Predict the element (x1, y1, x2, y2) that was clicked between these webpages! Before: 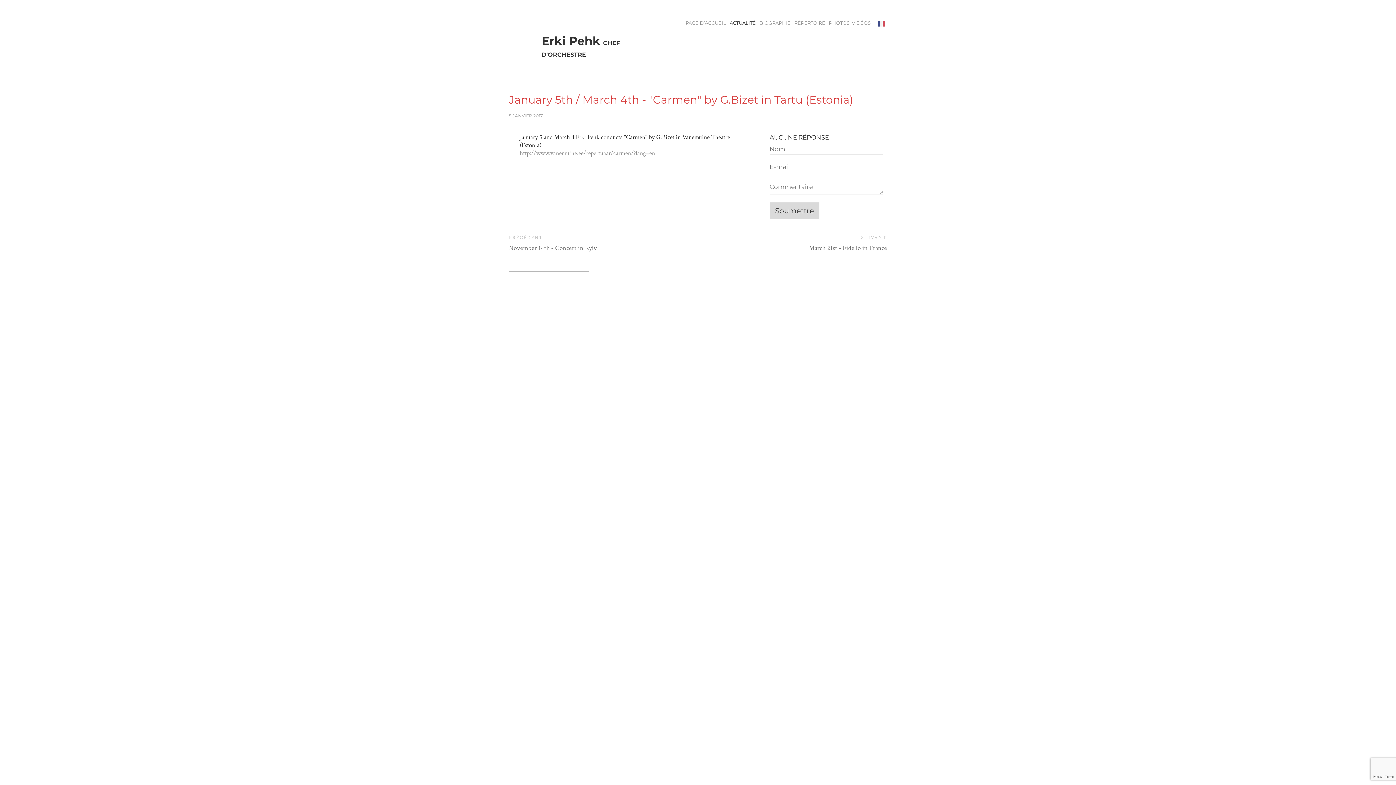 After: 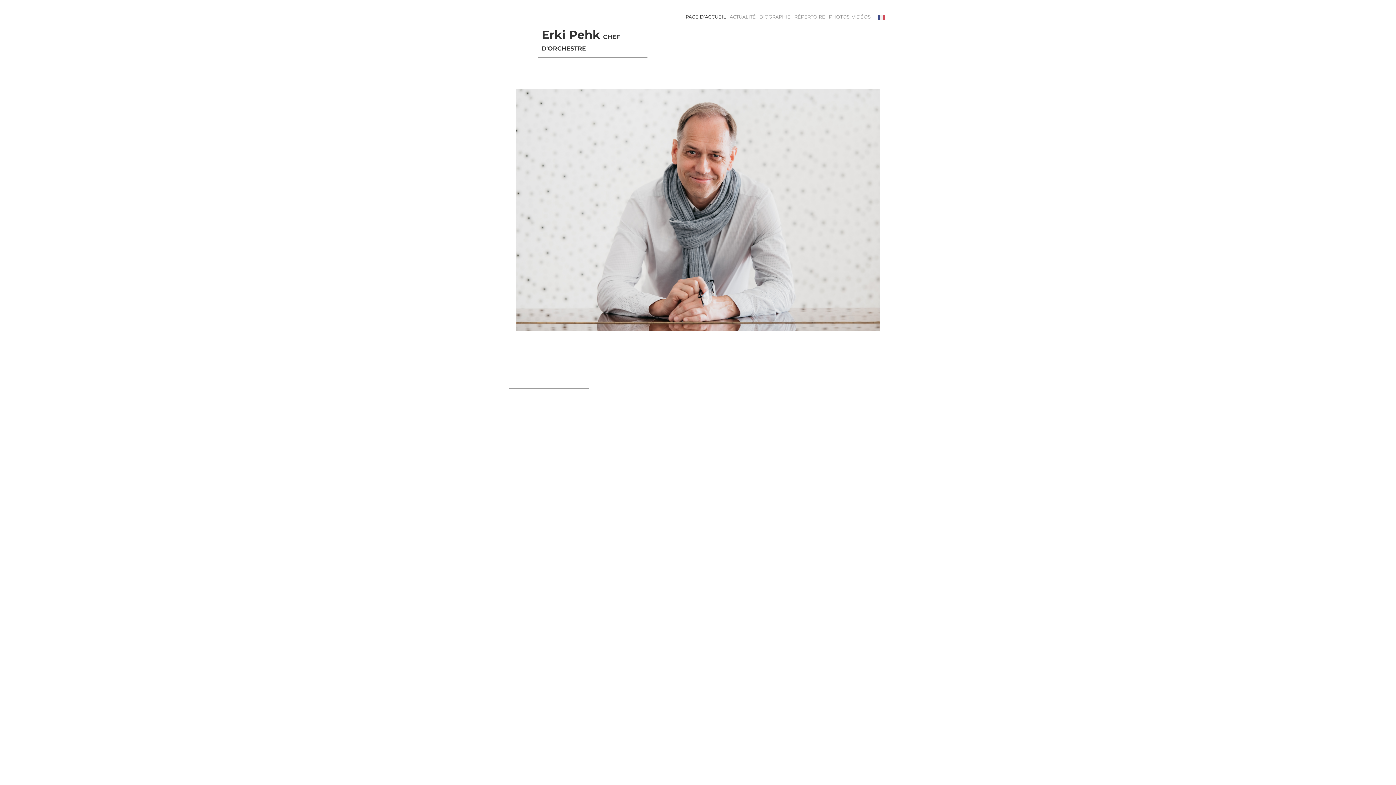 Action: bbox: (685, 20, 726, 25) label: PAGE D’ACCUEIL